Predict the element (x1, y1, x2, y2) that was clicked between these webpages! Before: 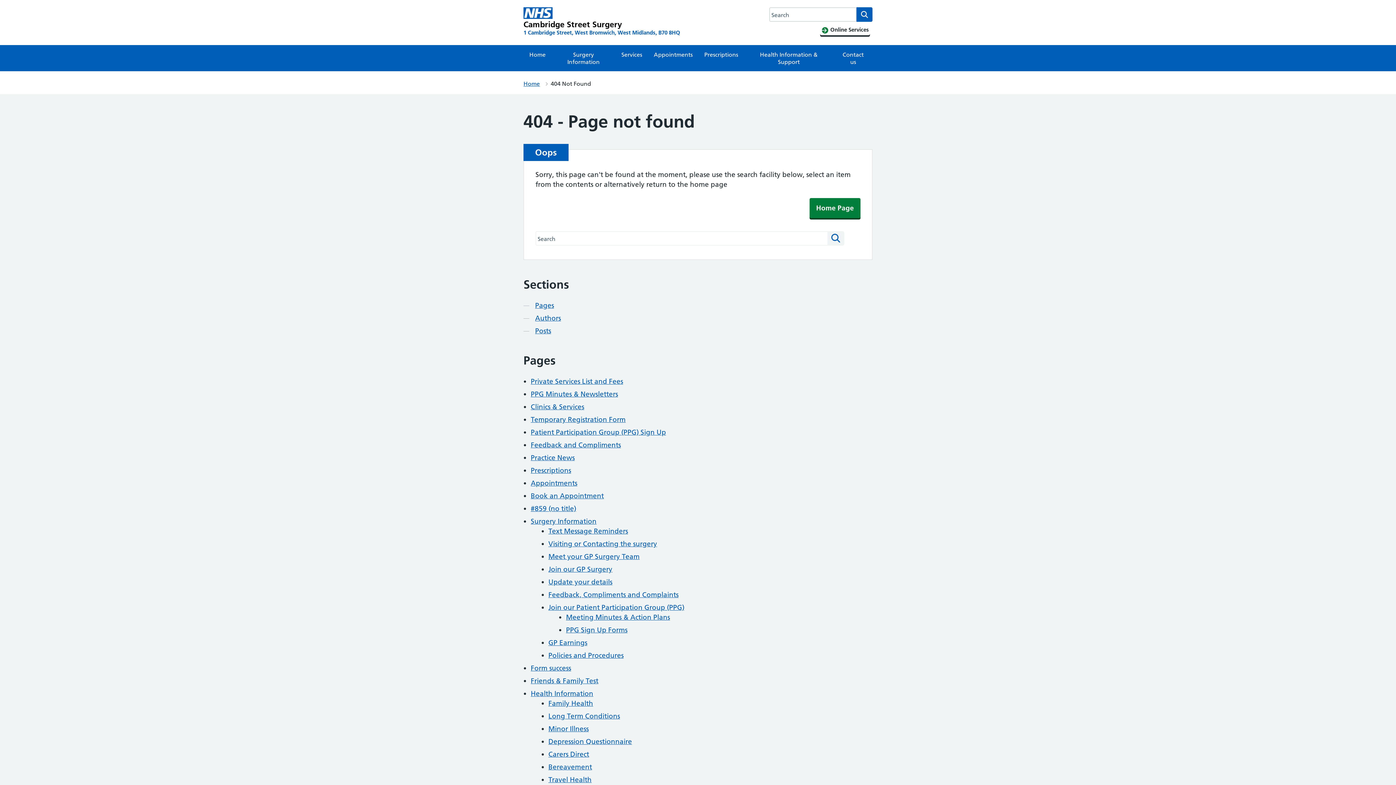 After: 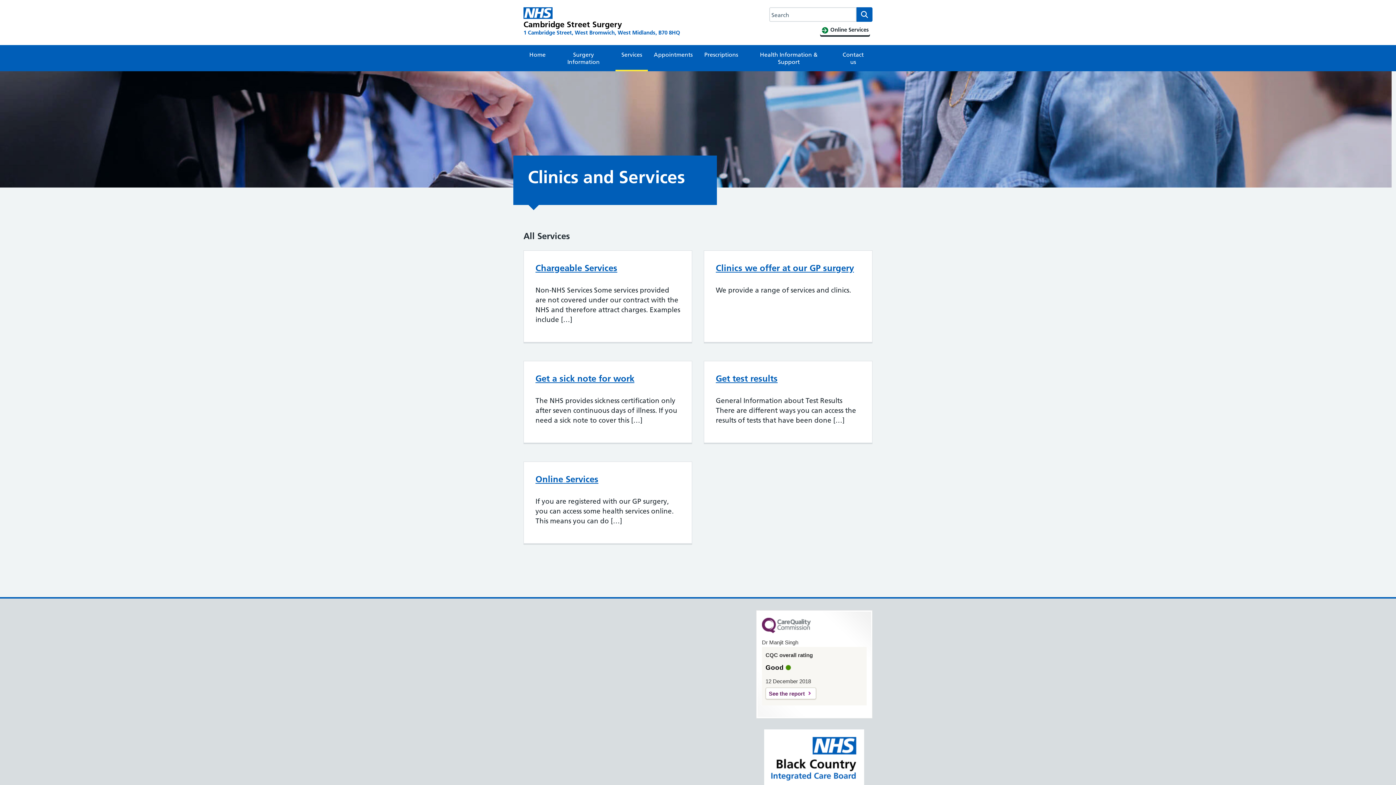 Action: label: Services bbox: (615, 45, 648, 64)